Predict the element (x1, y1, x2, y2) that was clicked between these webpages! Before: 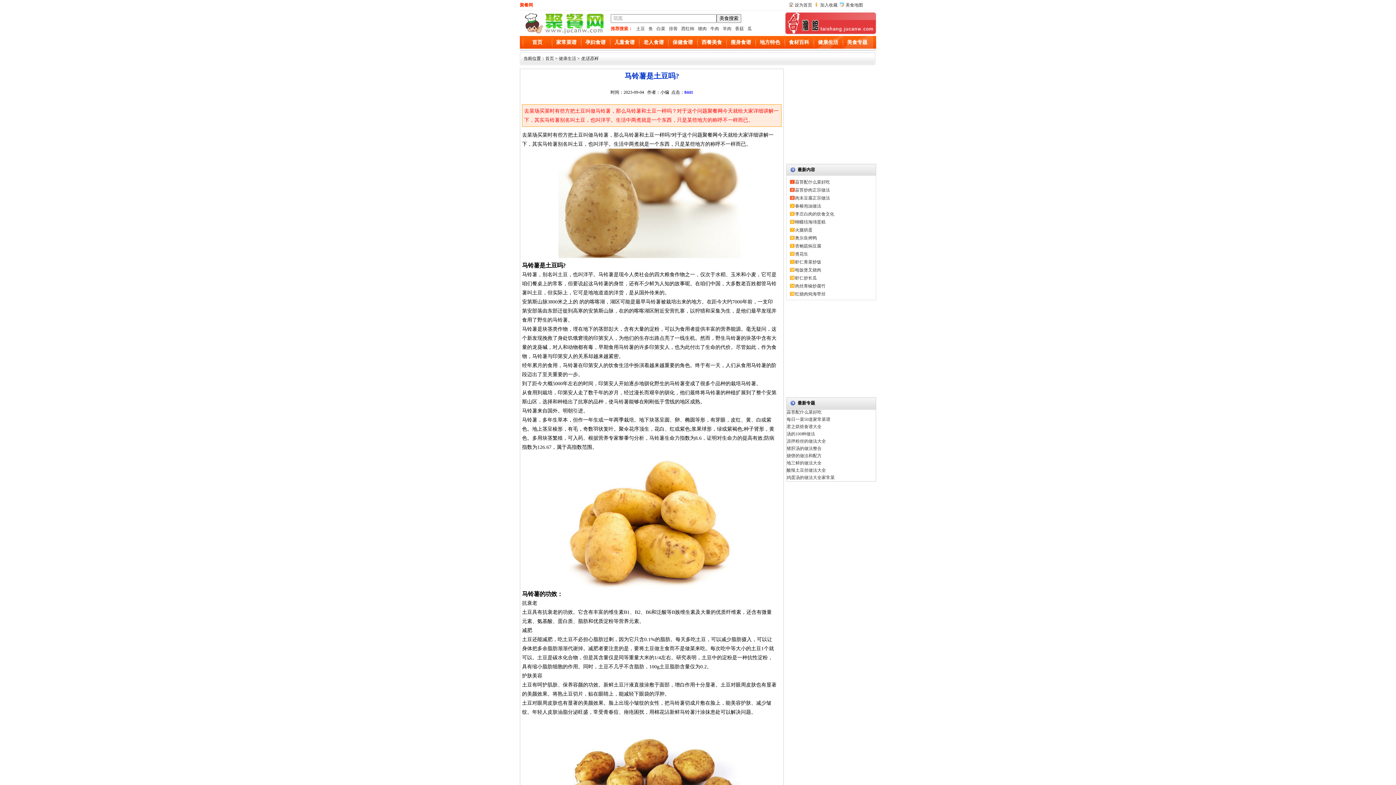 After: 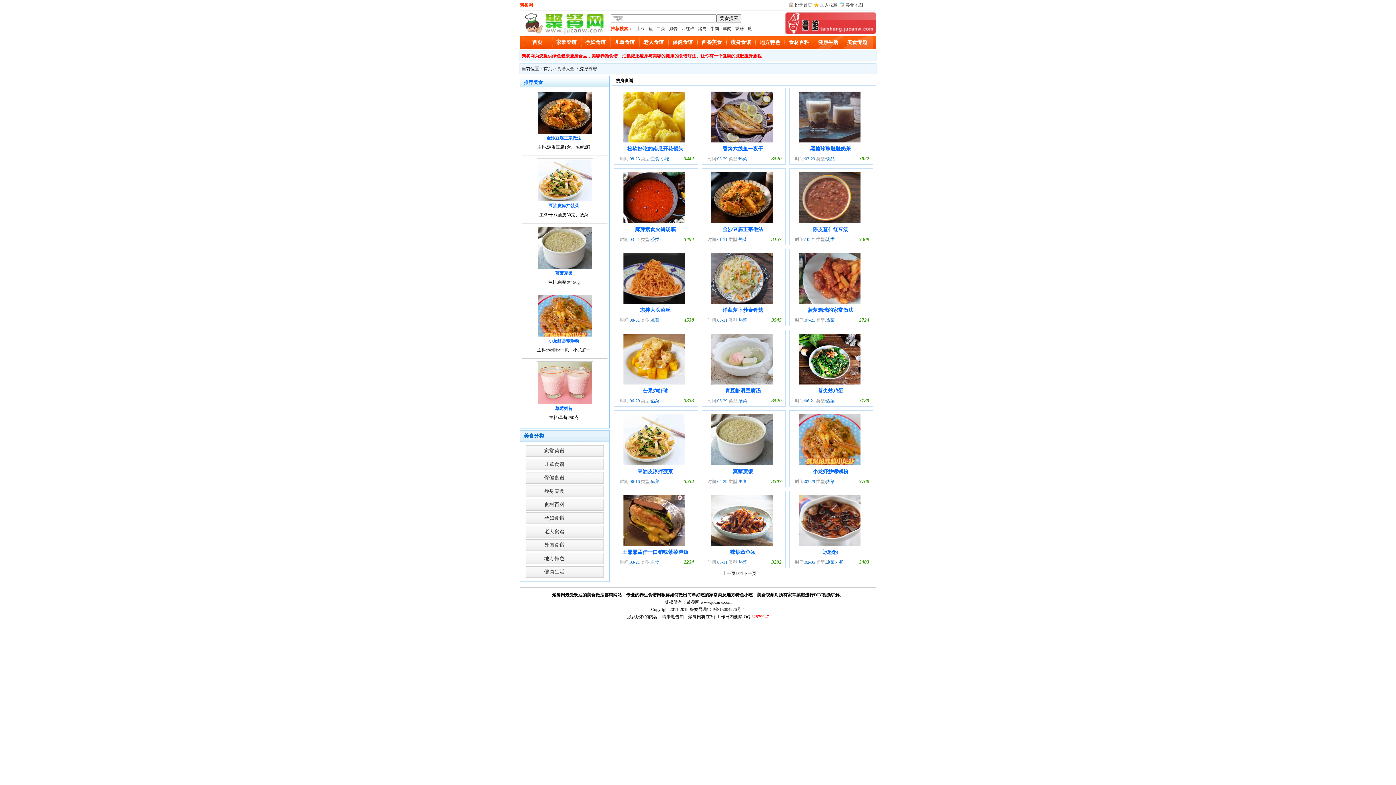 Action: bbox: (726, 36, 755, 49) label: 瘦身食谱